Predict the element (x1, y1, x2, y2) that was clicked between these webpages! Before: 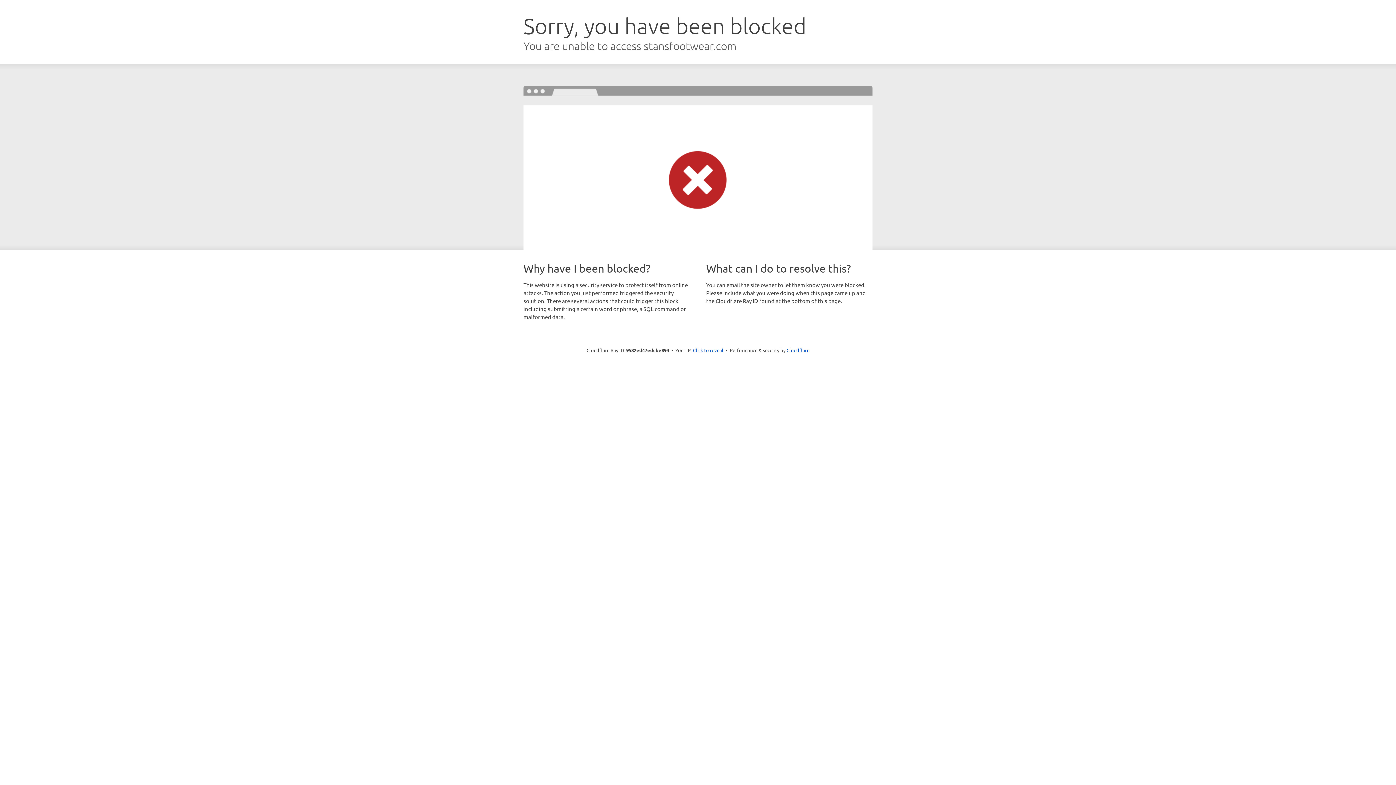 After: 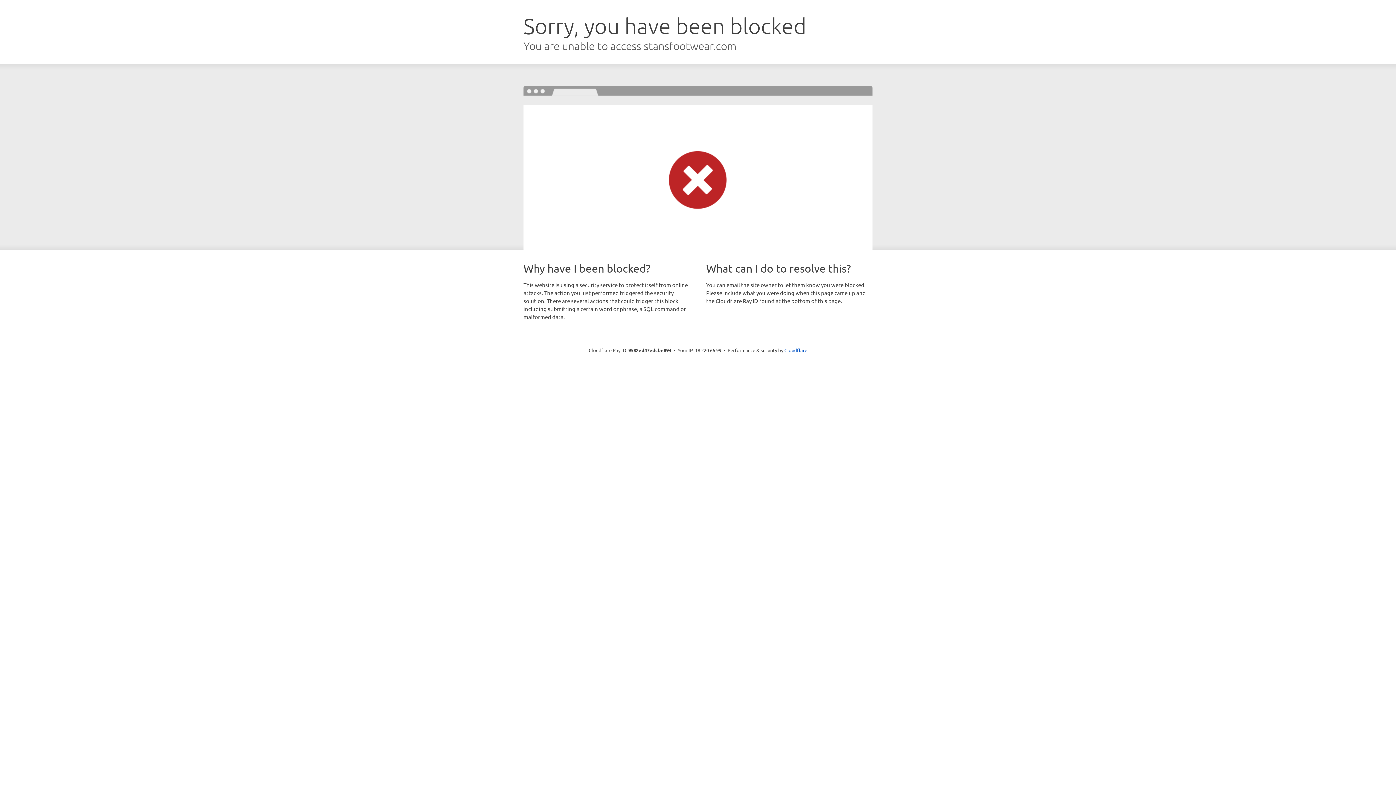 Action: label: Click to reveal bbox: (693, 346, 723, 353)